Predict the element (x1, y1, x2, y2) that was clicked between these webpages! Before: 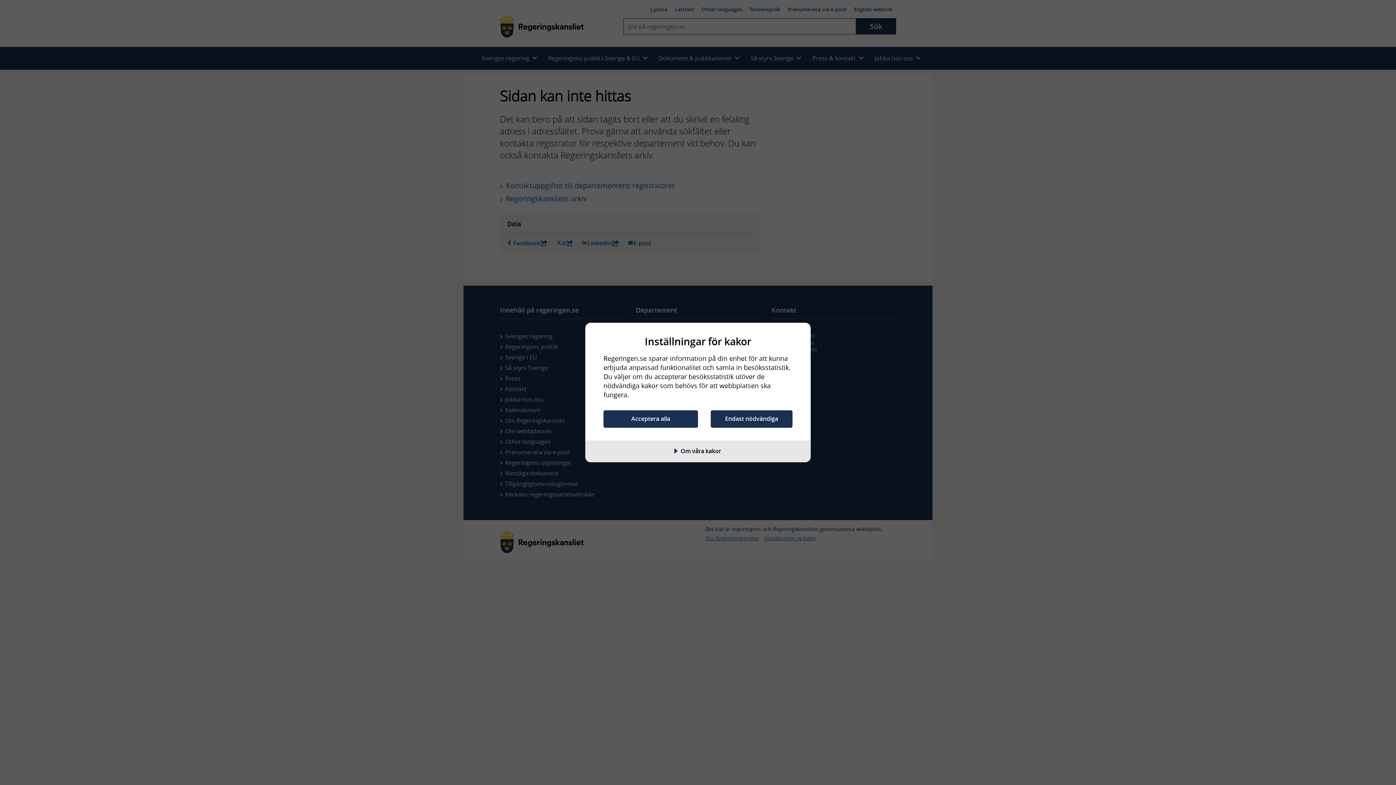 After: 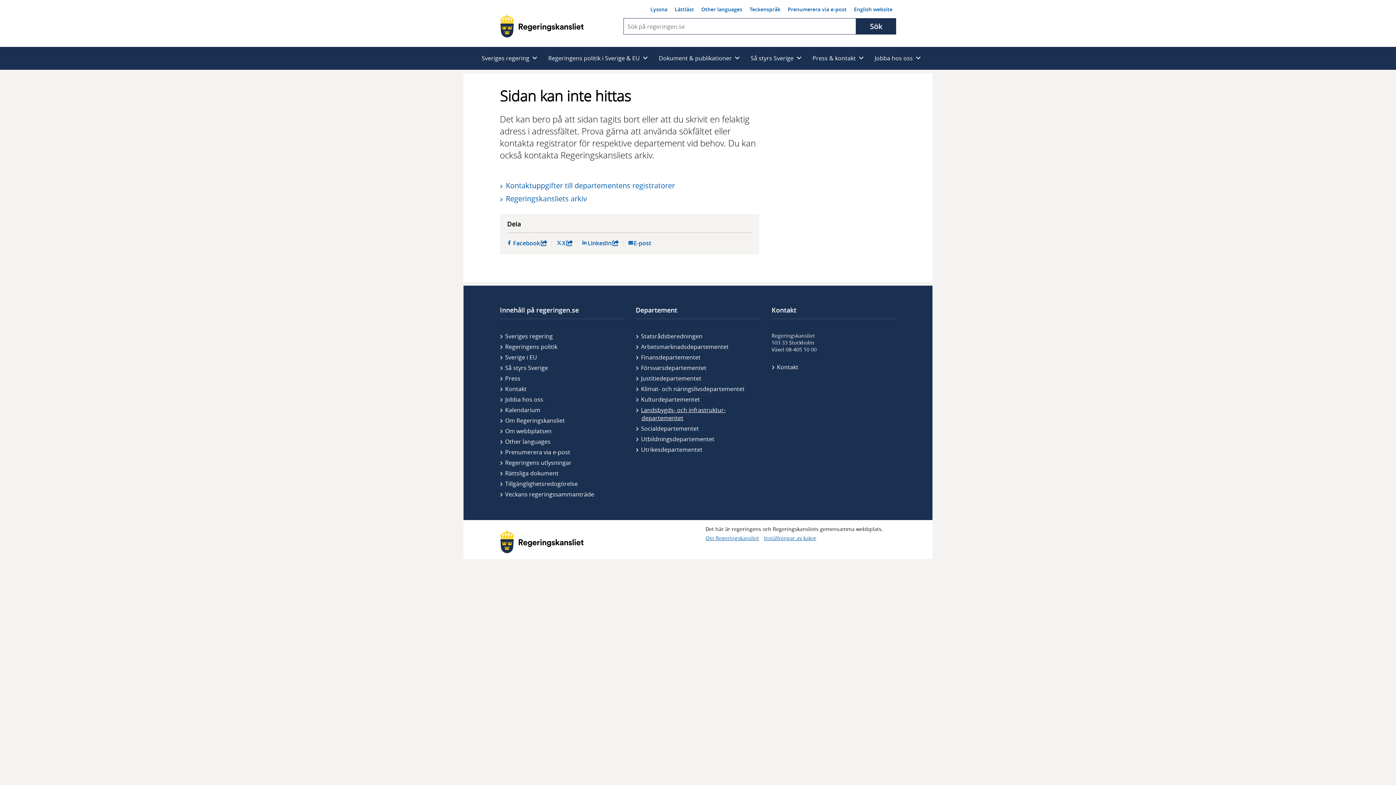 Action: bbox: (603, 410, 698, 427) label: Acceptera alla